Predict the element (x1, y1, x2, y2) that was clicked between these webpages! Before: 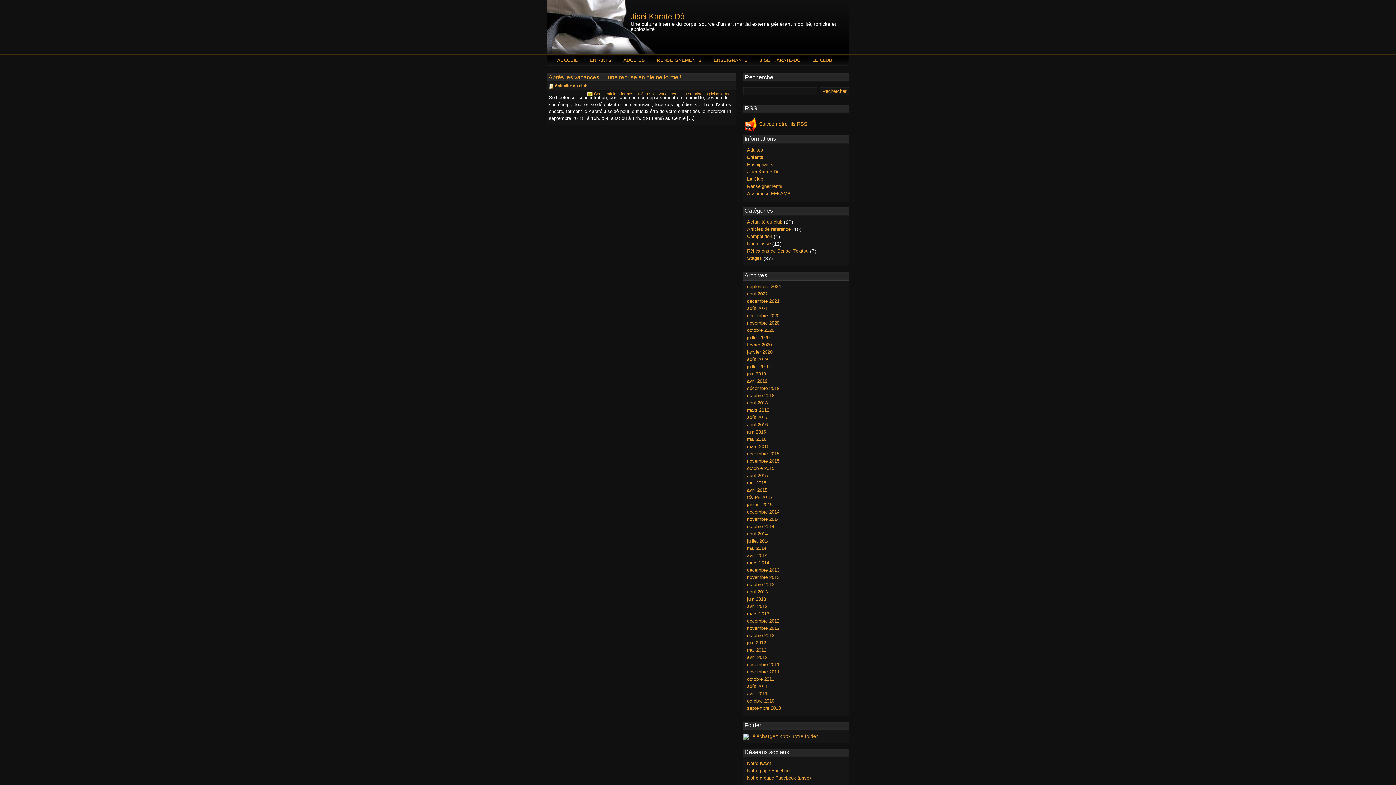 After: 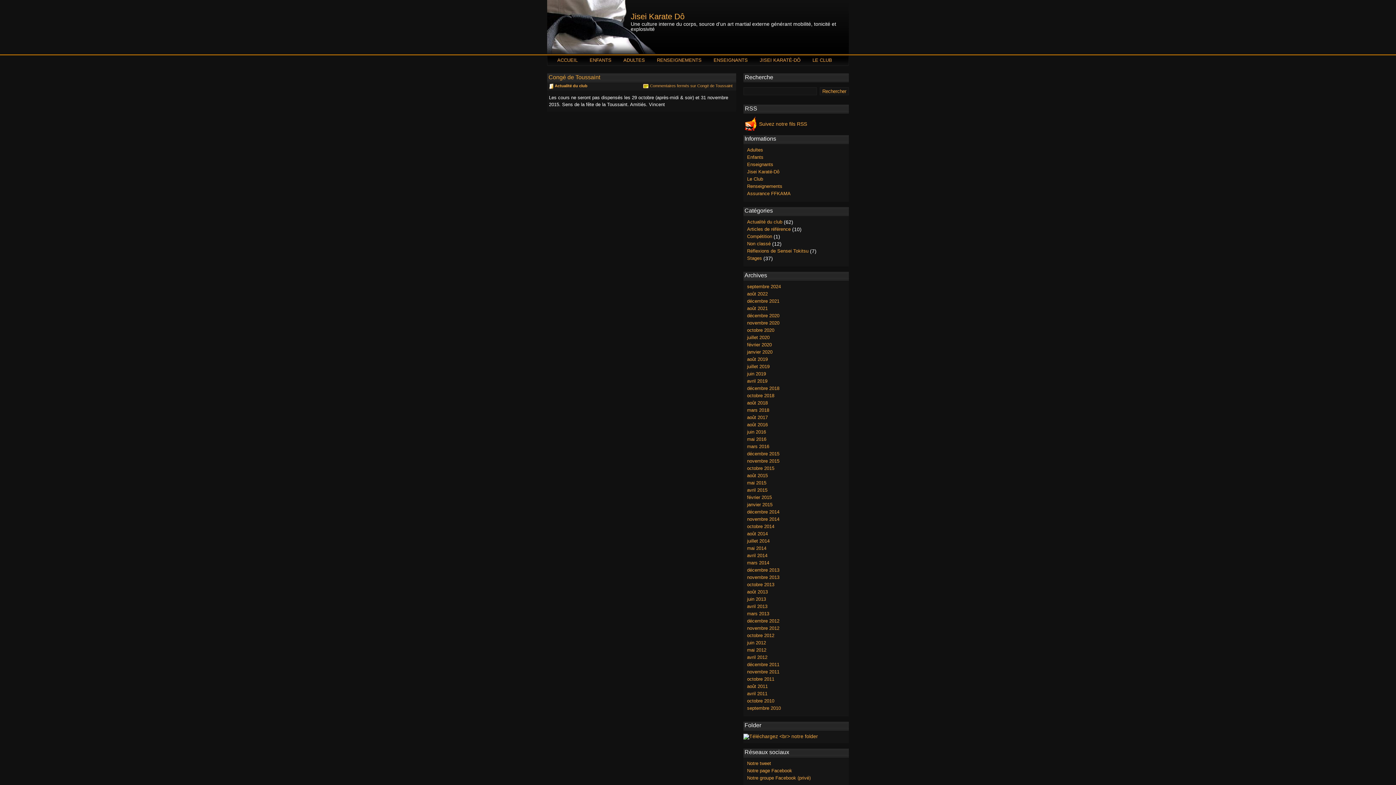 Action: label: octobre 2014 bbox: (747, 524, 774, 529)